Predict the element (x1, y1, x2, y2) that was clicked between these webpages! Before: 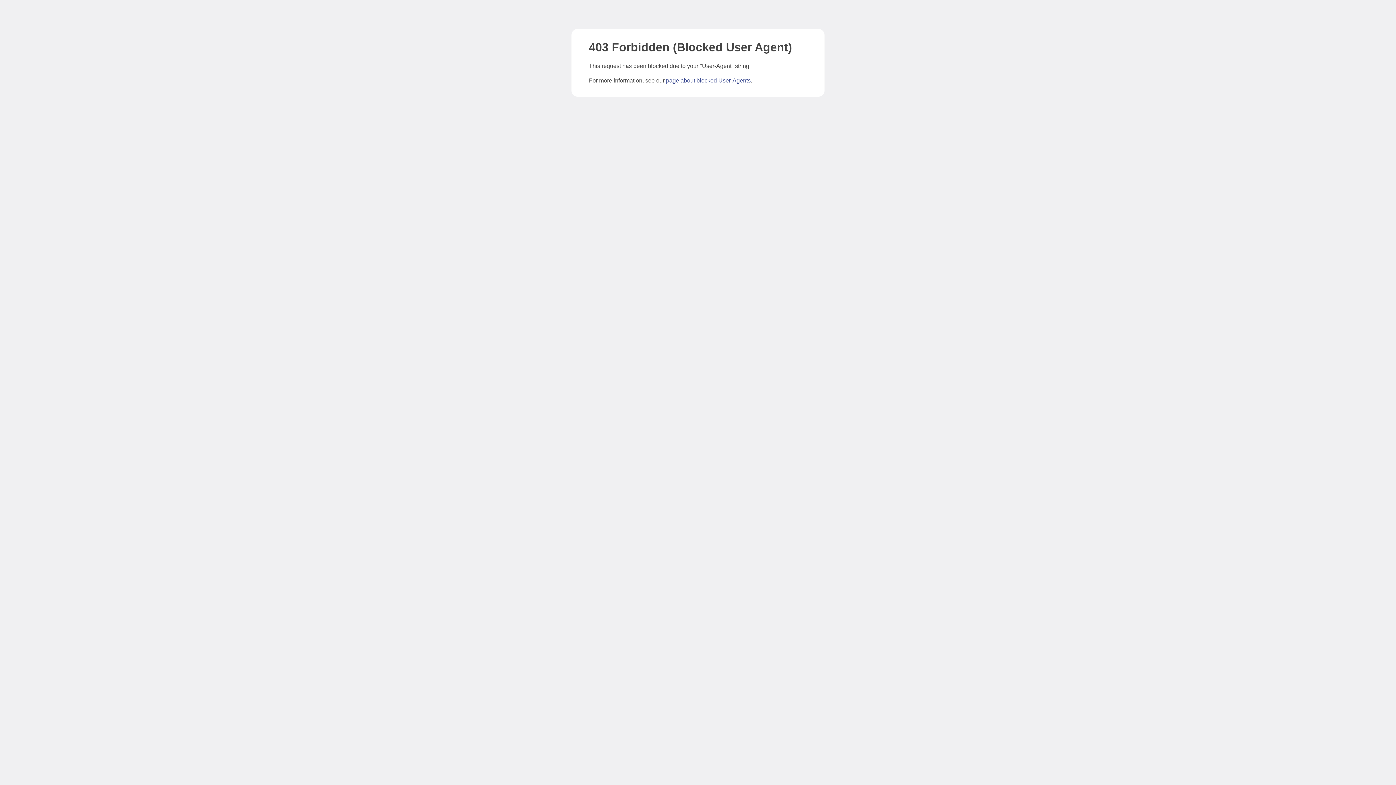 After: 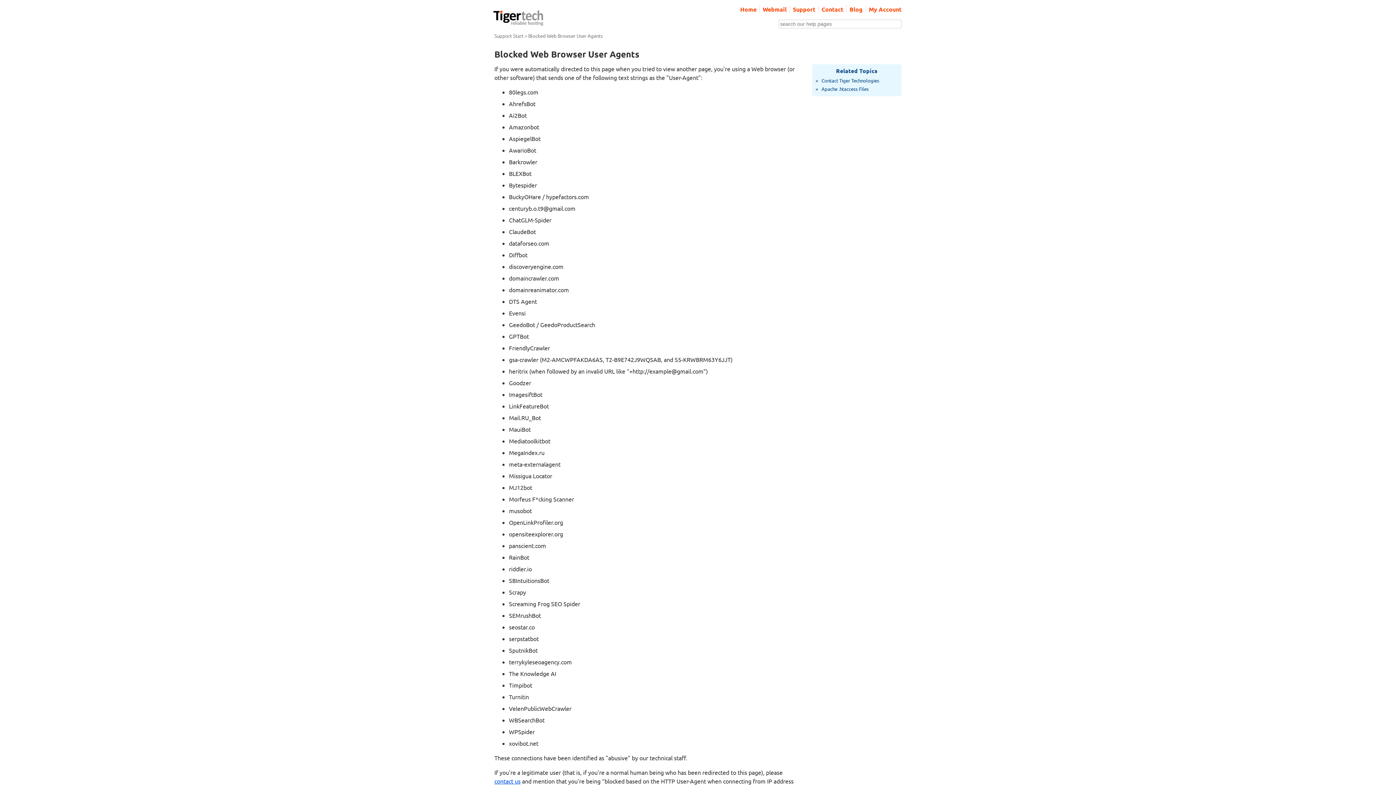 Action: label: page about blocked User-Agents bbox: (666, 77, 750, 83)